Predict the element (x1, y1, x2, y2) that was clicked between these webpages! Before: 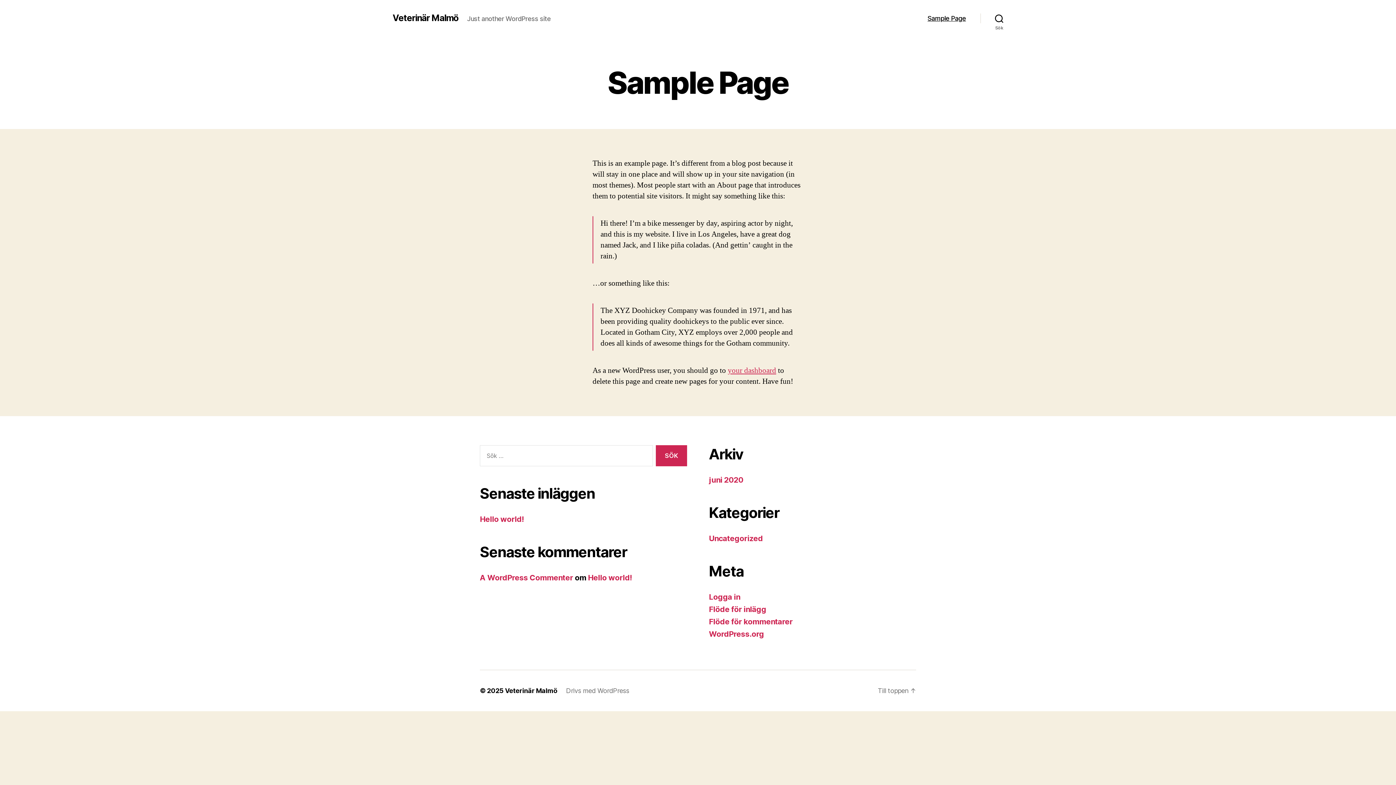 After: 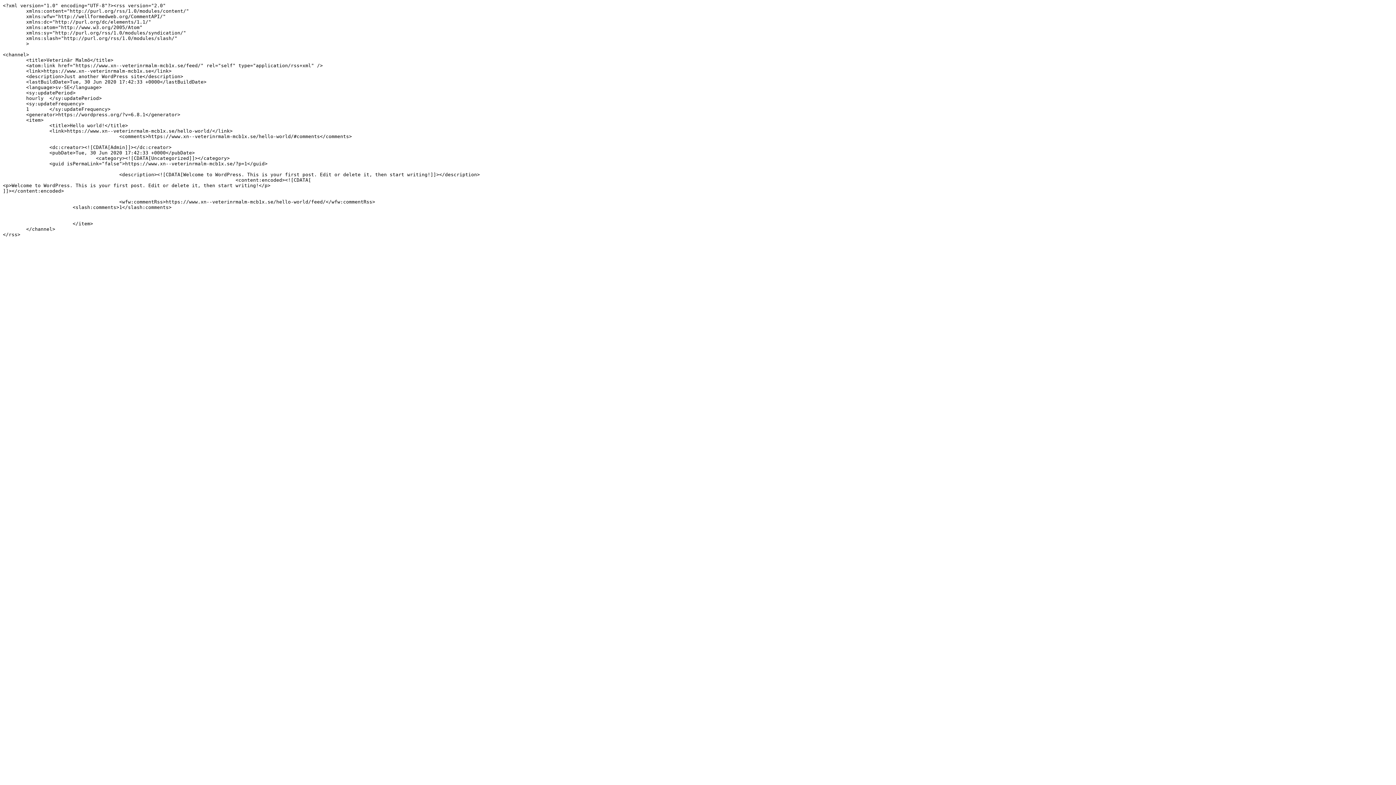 Action: label: Flöde för inlägg bbox: (709, 605, 766, 614)